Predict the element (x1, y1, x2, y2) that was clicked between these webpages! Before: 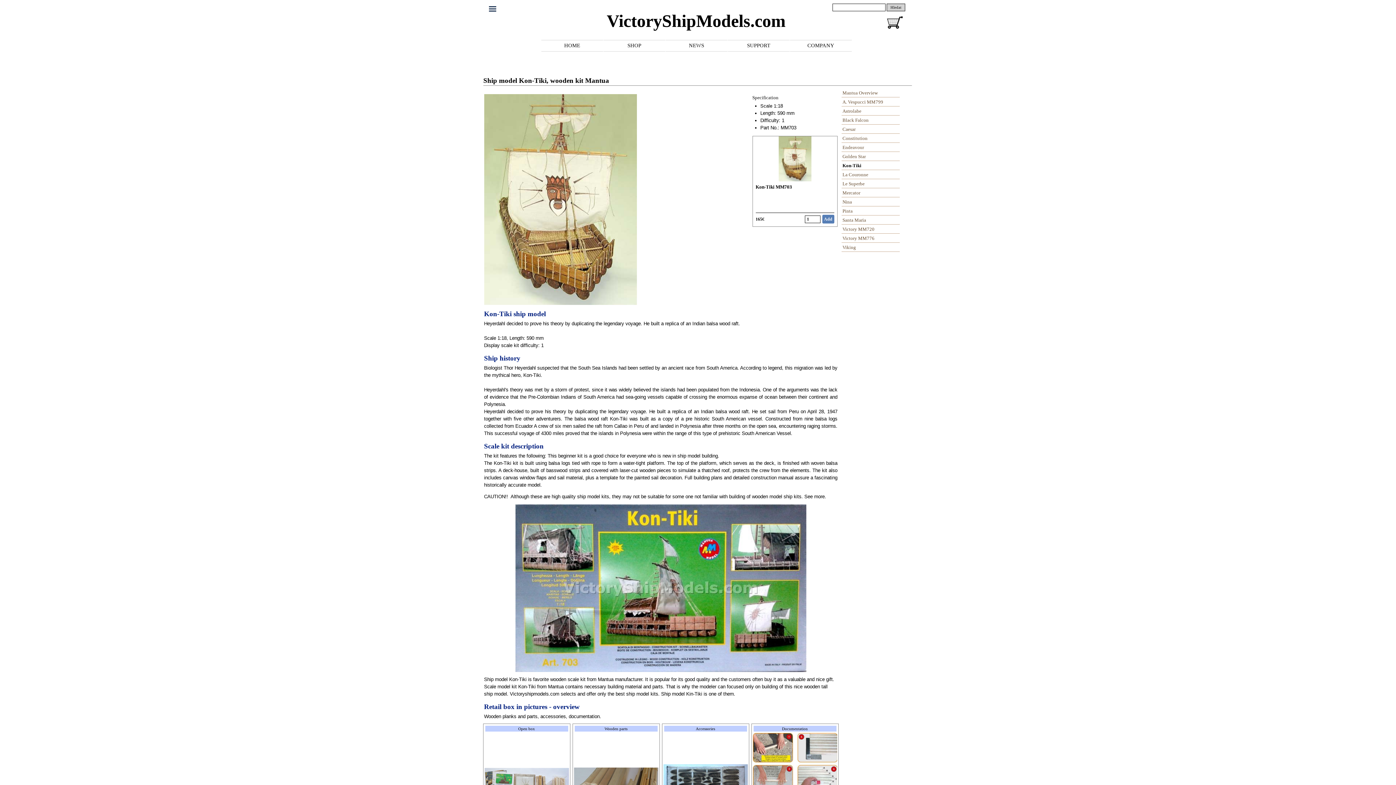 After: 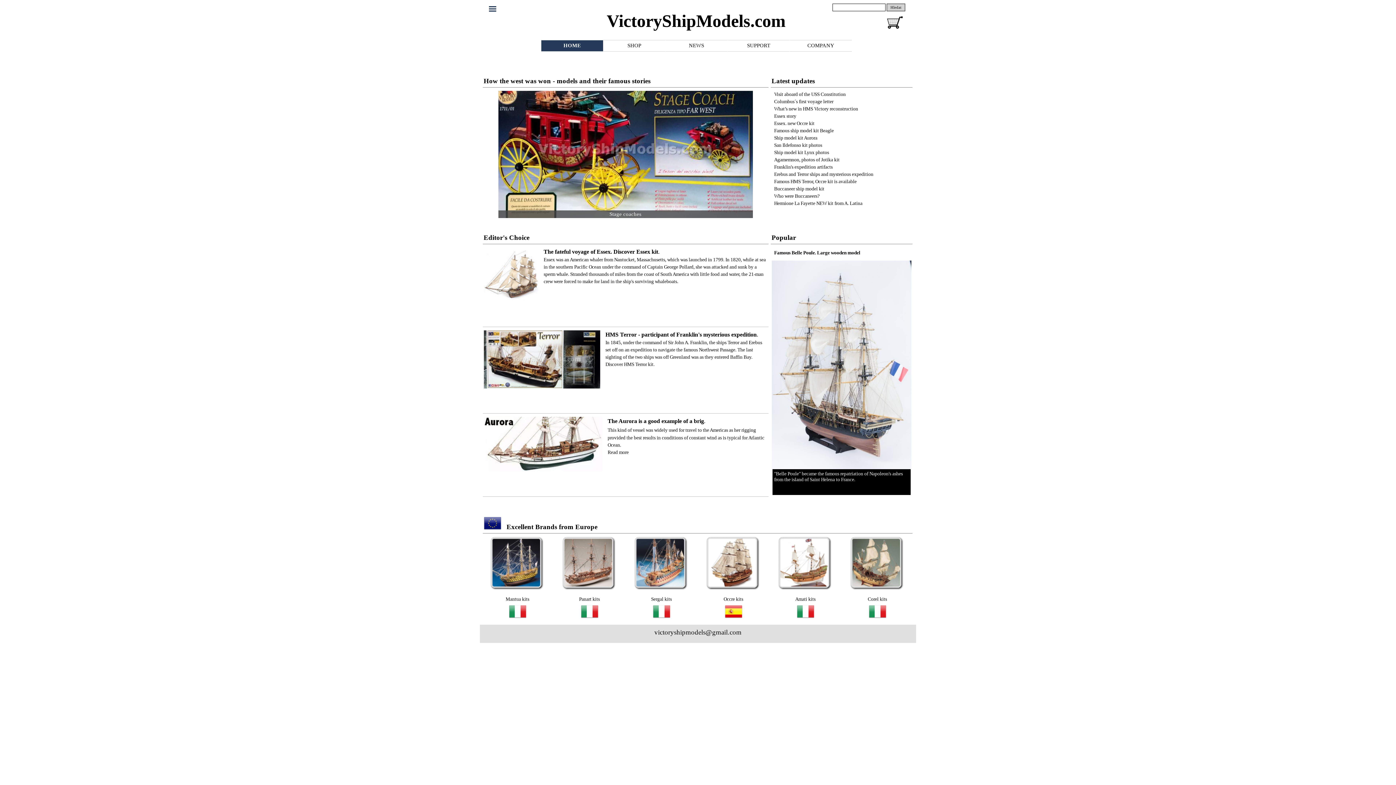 Action: label: HOME bbox: (543, 40, 601, 51)